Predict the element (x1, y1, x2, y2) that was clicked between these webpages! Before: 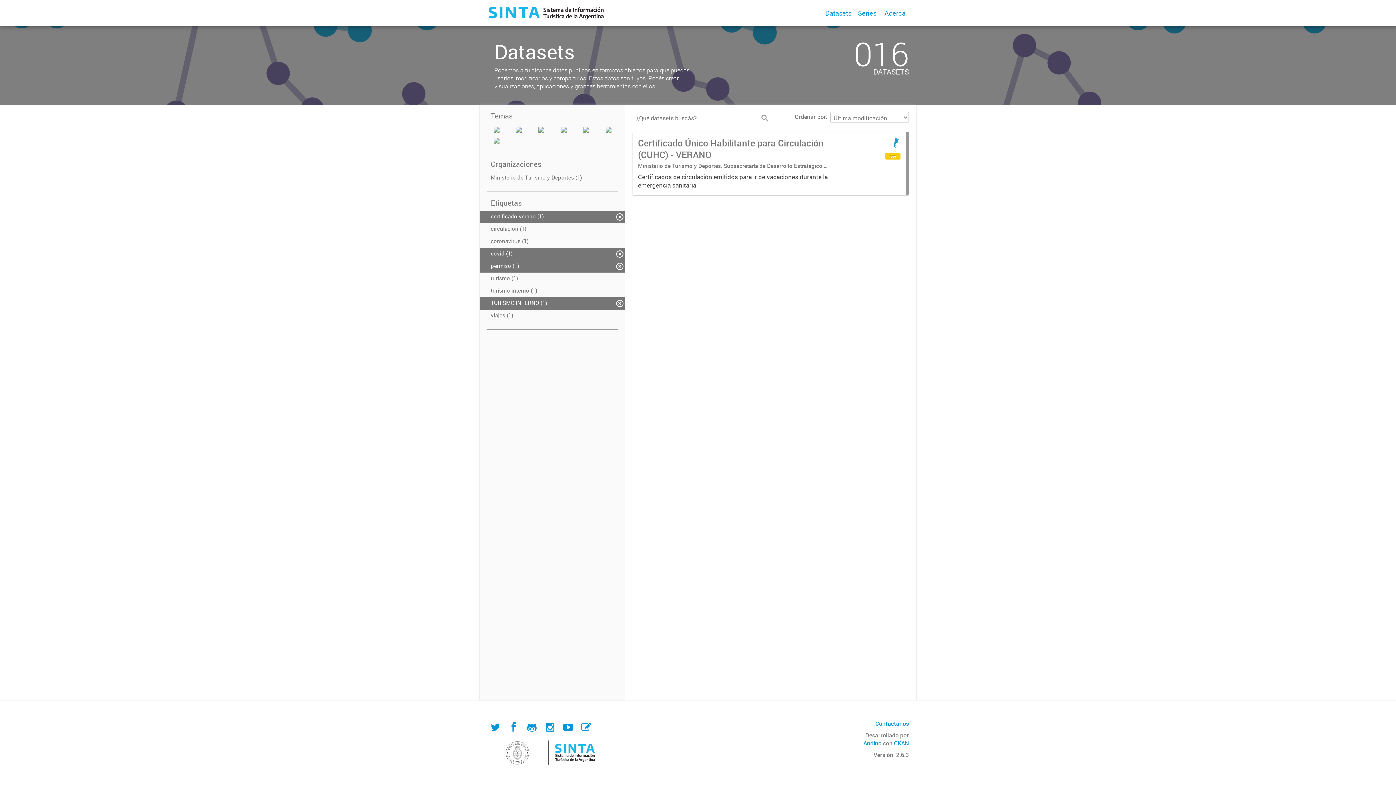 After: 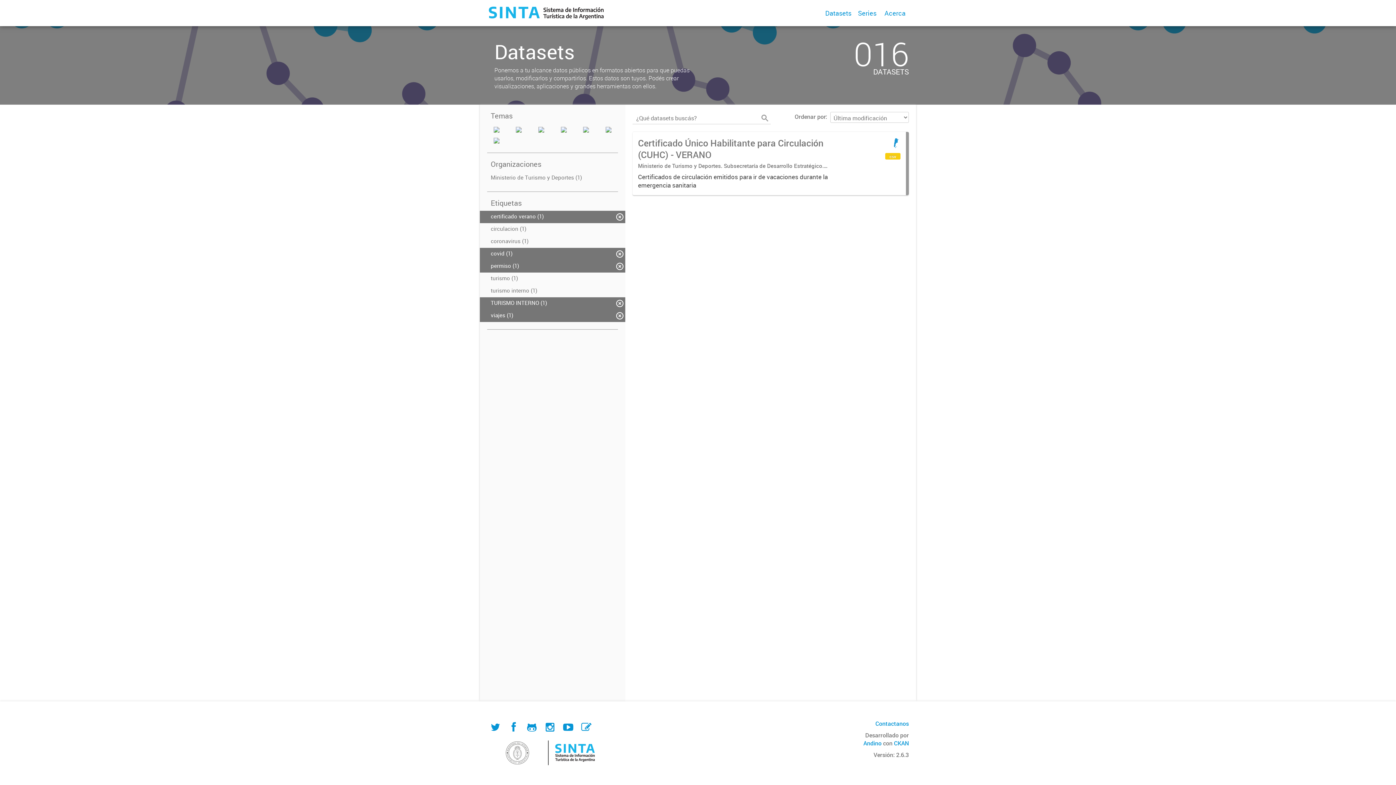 Action: label: viajes (1) bbox: (480, 309, 625, 322)